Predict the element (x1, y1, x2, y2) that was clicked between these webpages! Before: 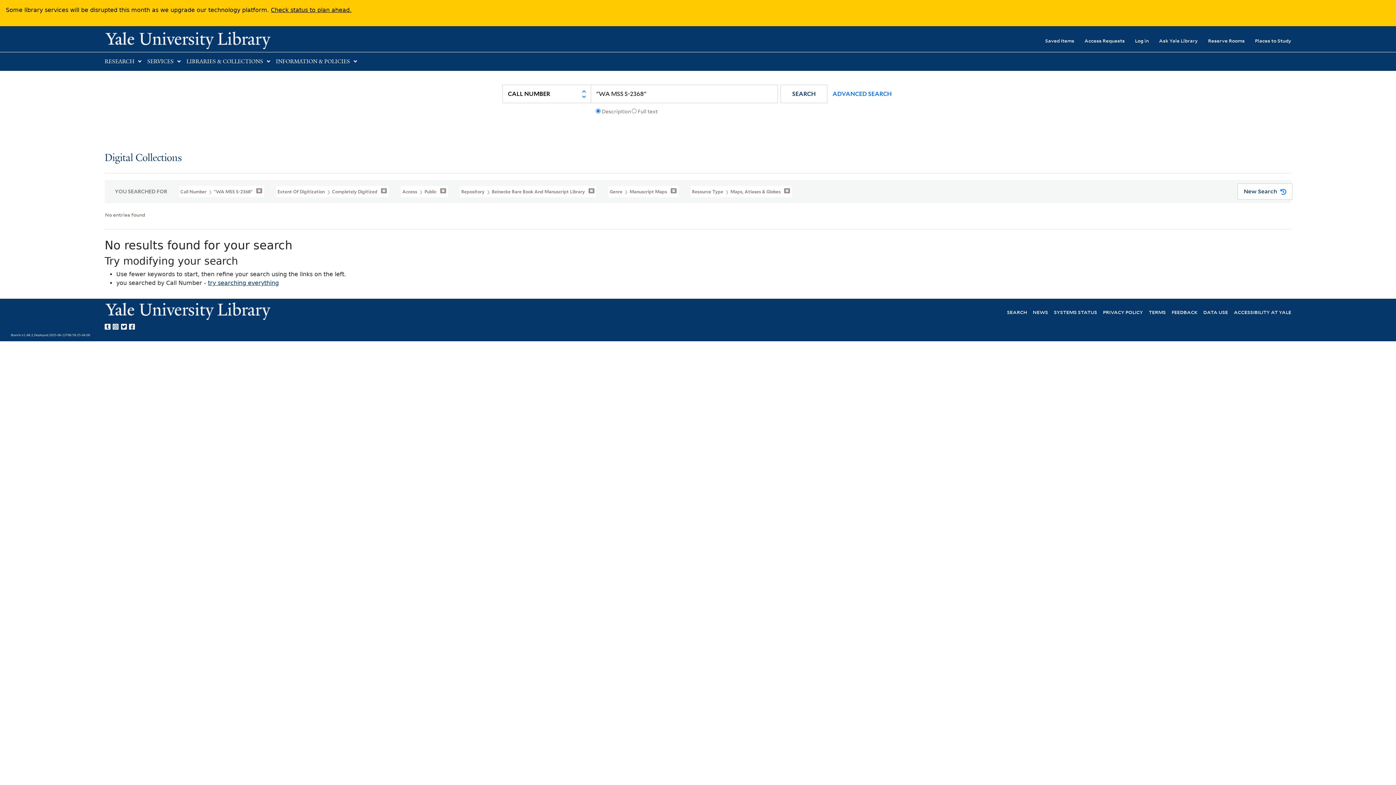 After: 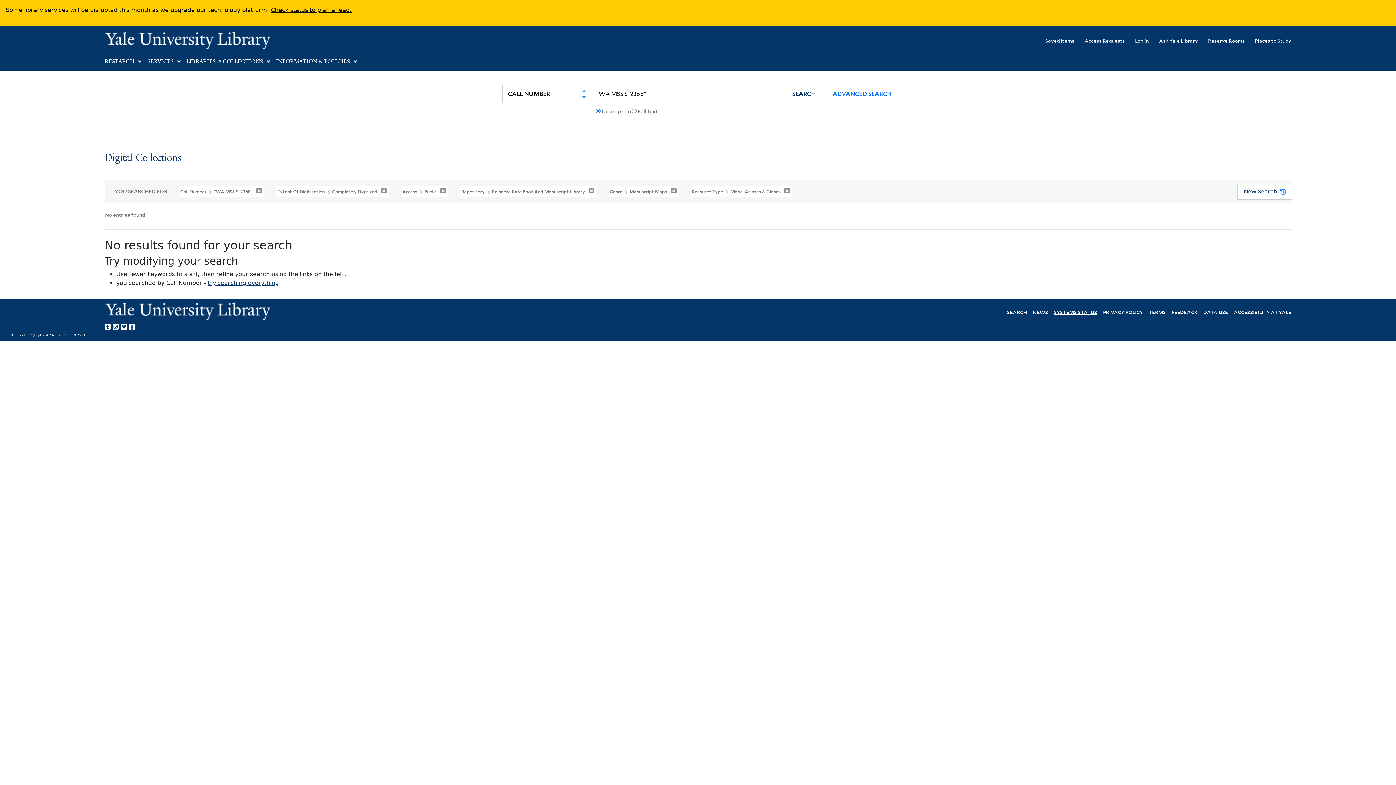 Action: bbox: (1054, 308, 1097, 315) label: SYSTEMS STATUS